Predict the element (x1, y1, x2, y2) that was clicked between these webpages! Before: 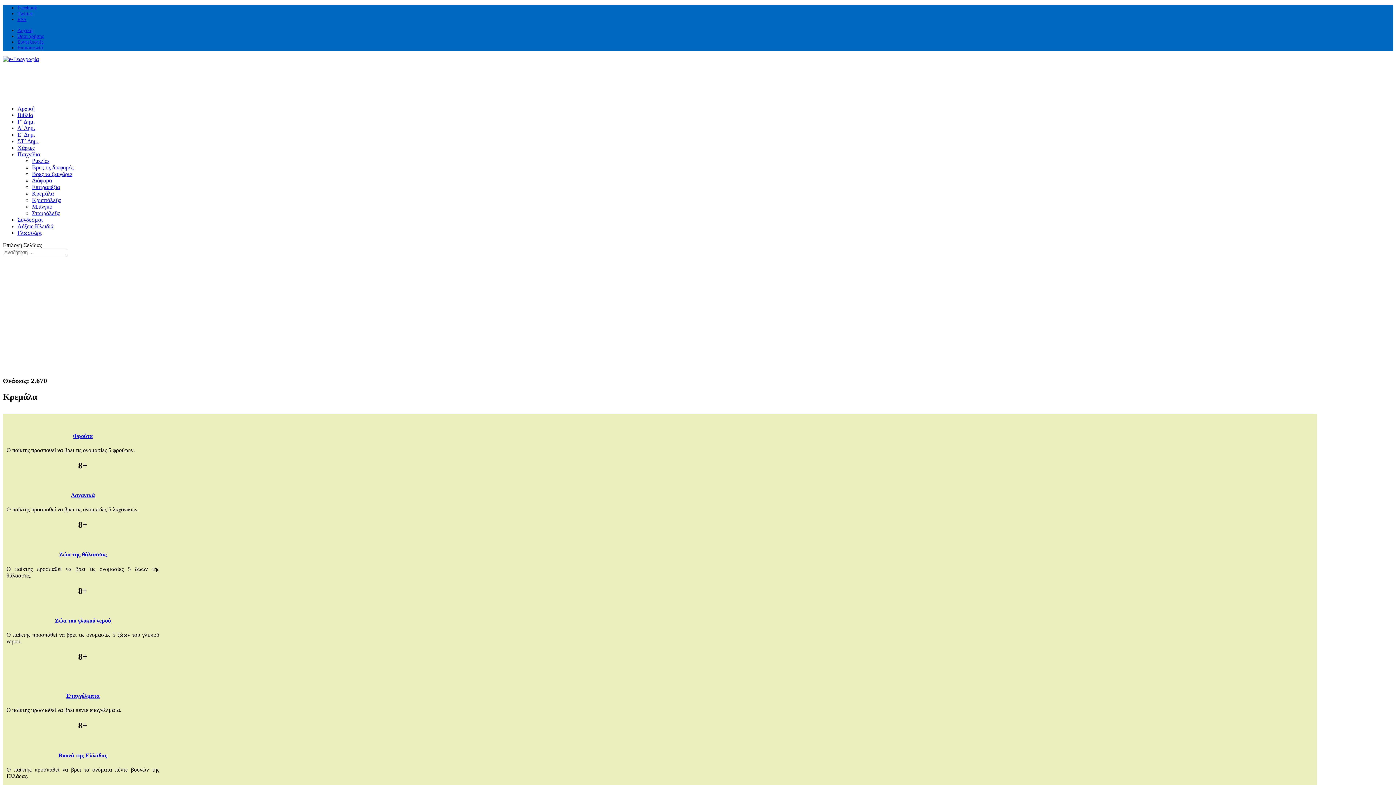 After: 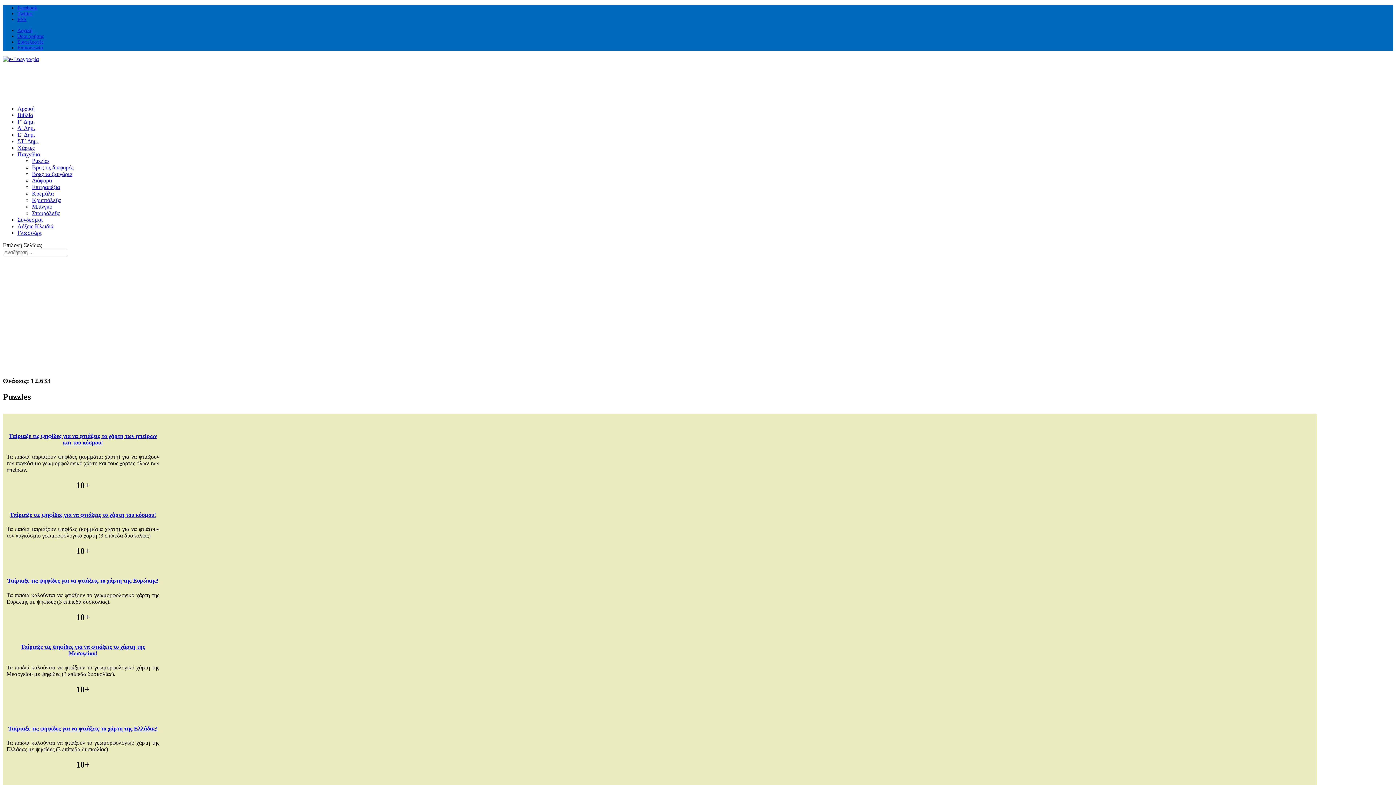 Action: bbox: (17, 151, 40, 165) label: Παιχνίδια